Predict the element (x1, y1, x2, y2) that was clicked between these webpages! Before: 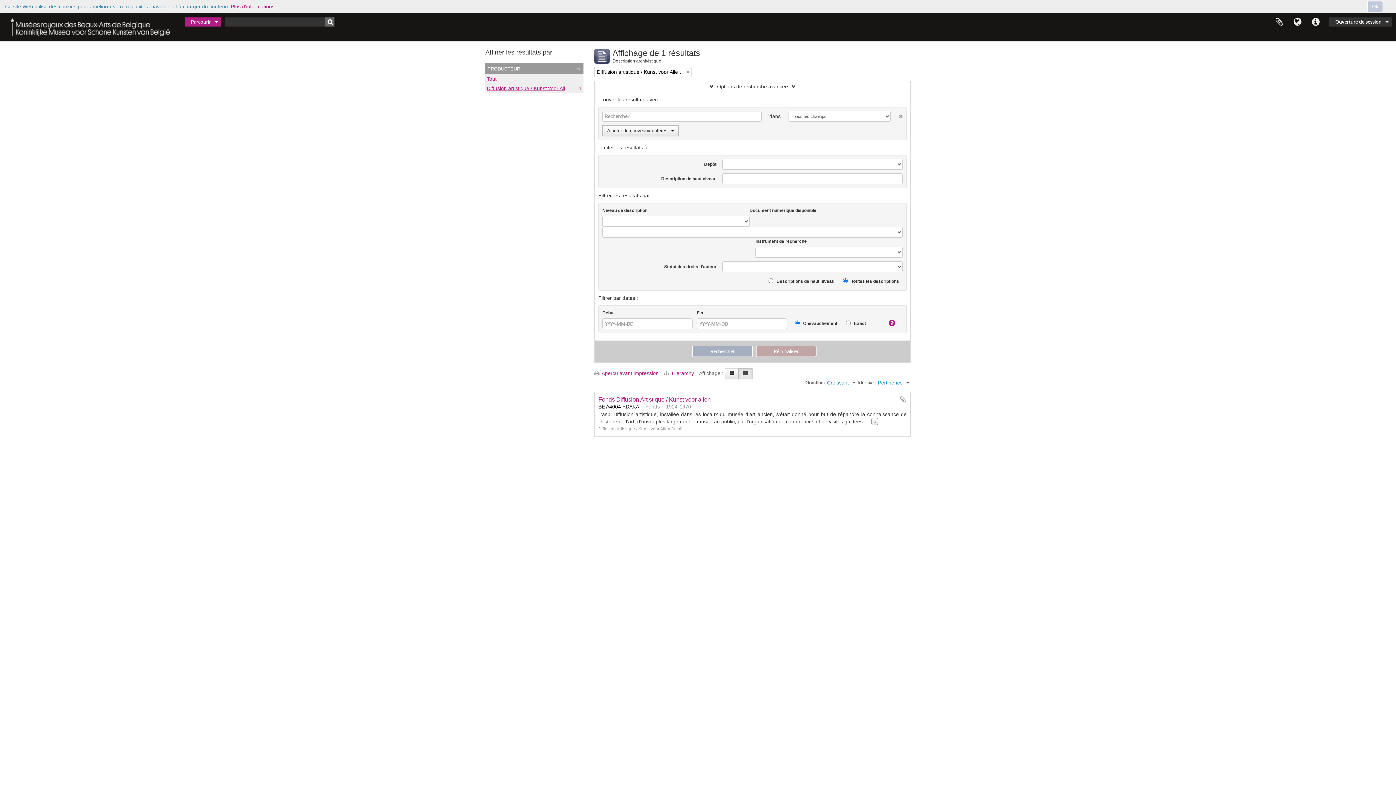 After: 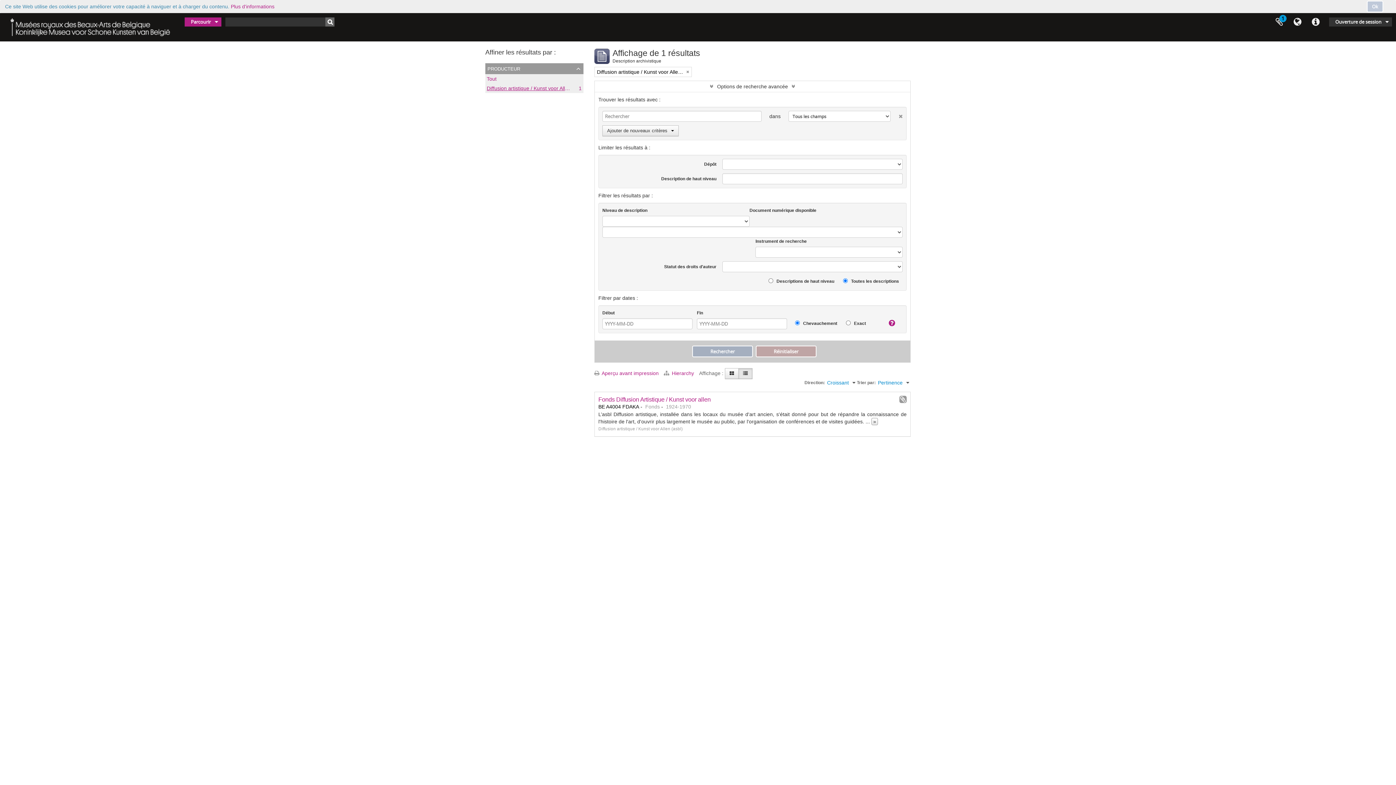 Action: label: Ajouter au presse-papier bbox: (899, 396, 906, 403)